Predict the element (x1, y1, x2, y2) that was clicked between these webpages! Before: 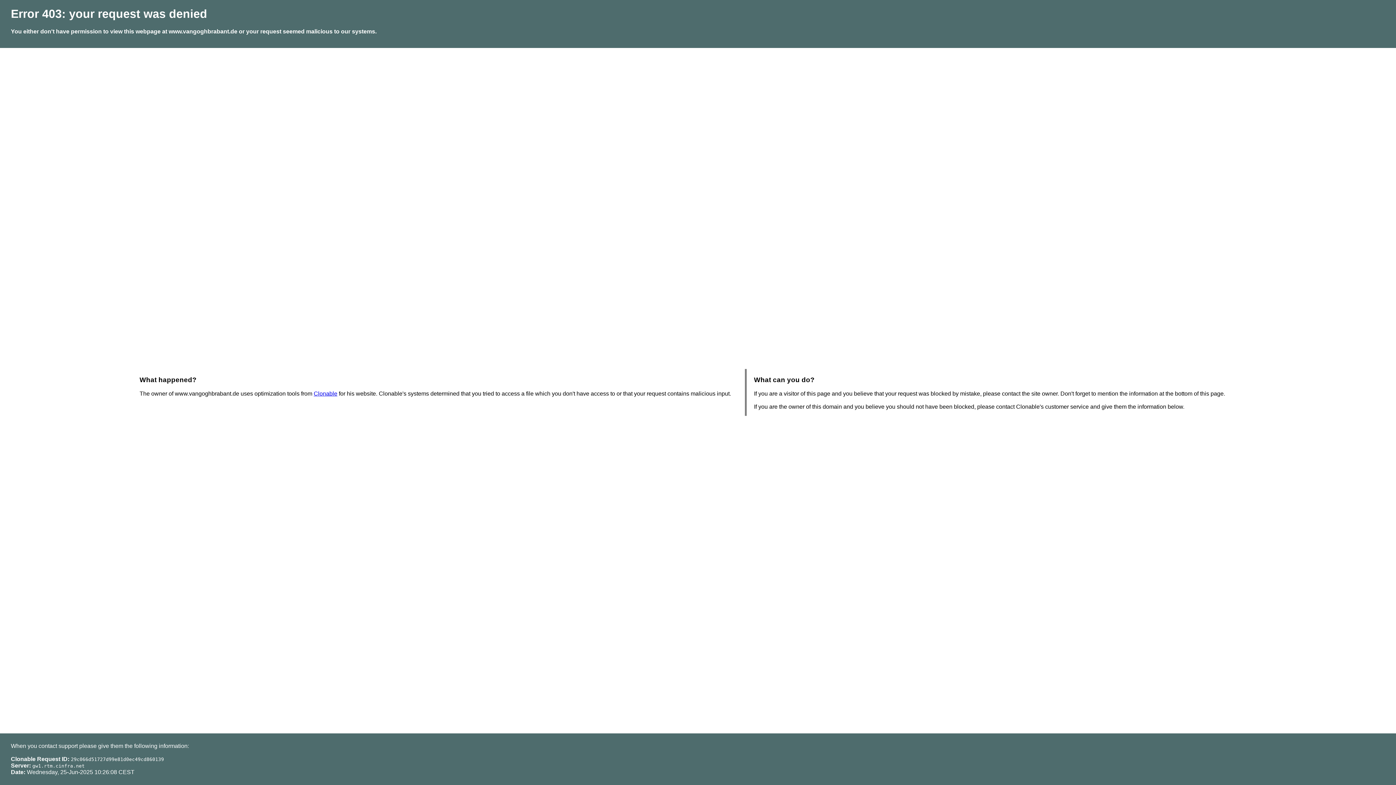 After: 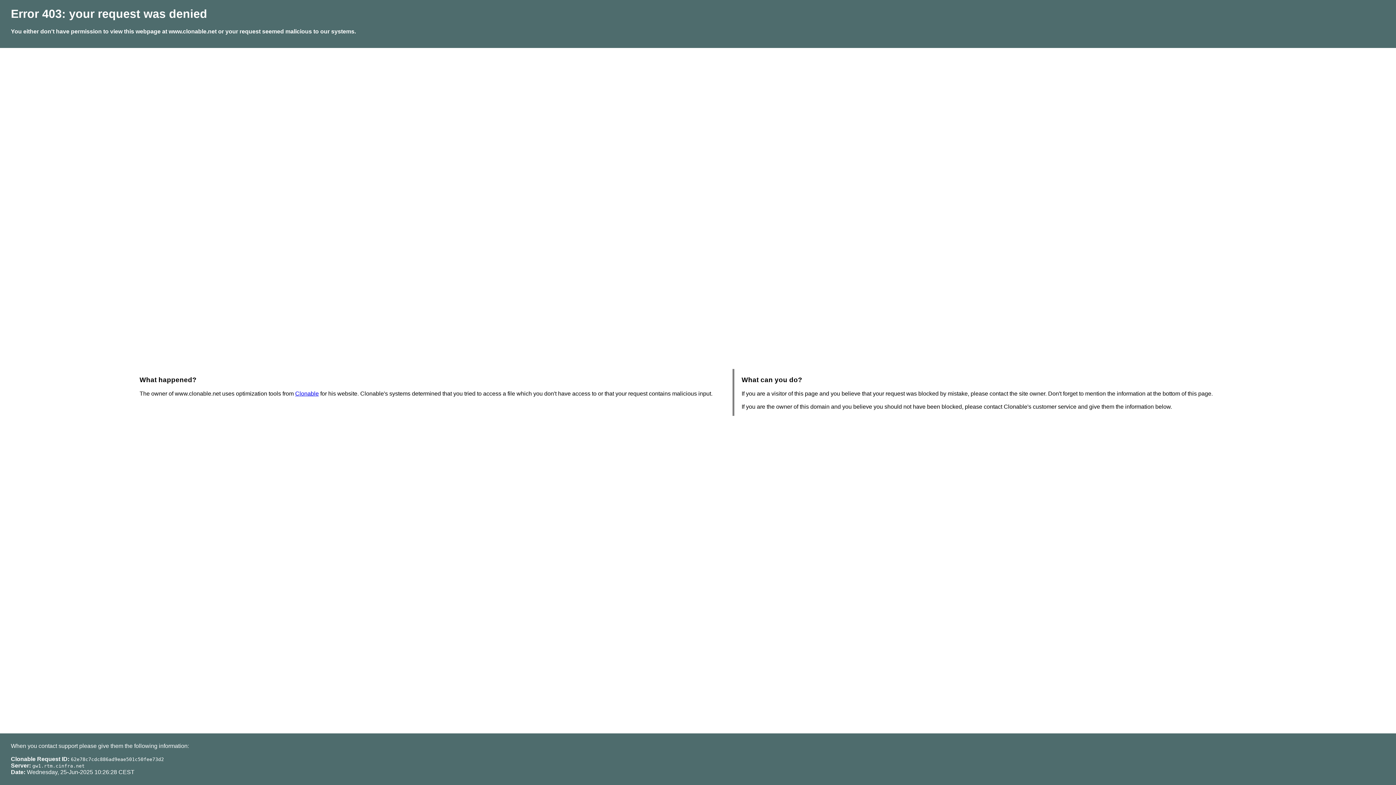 Action: bbox: (313, 390, 337, 396) label: Clonable